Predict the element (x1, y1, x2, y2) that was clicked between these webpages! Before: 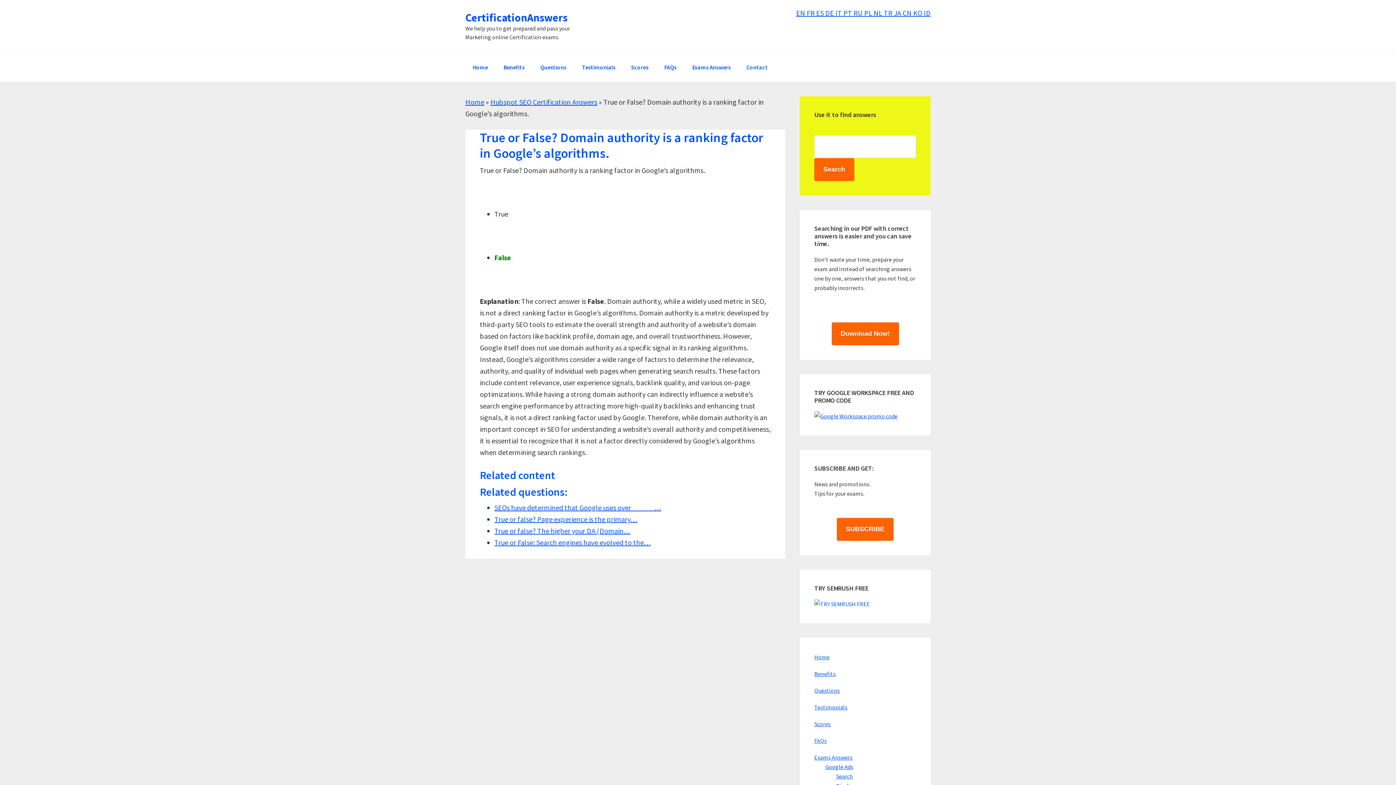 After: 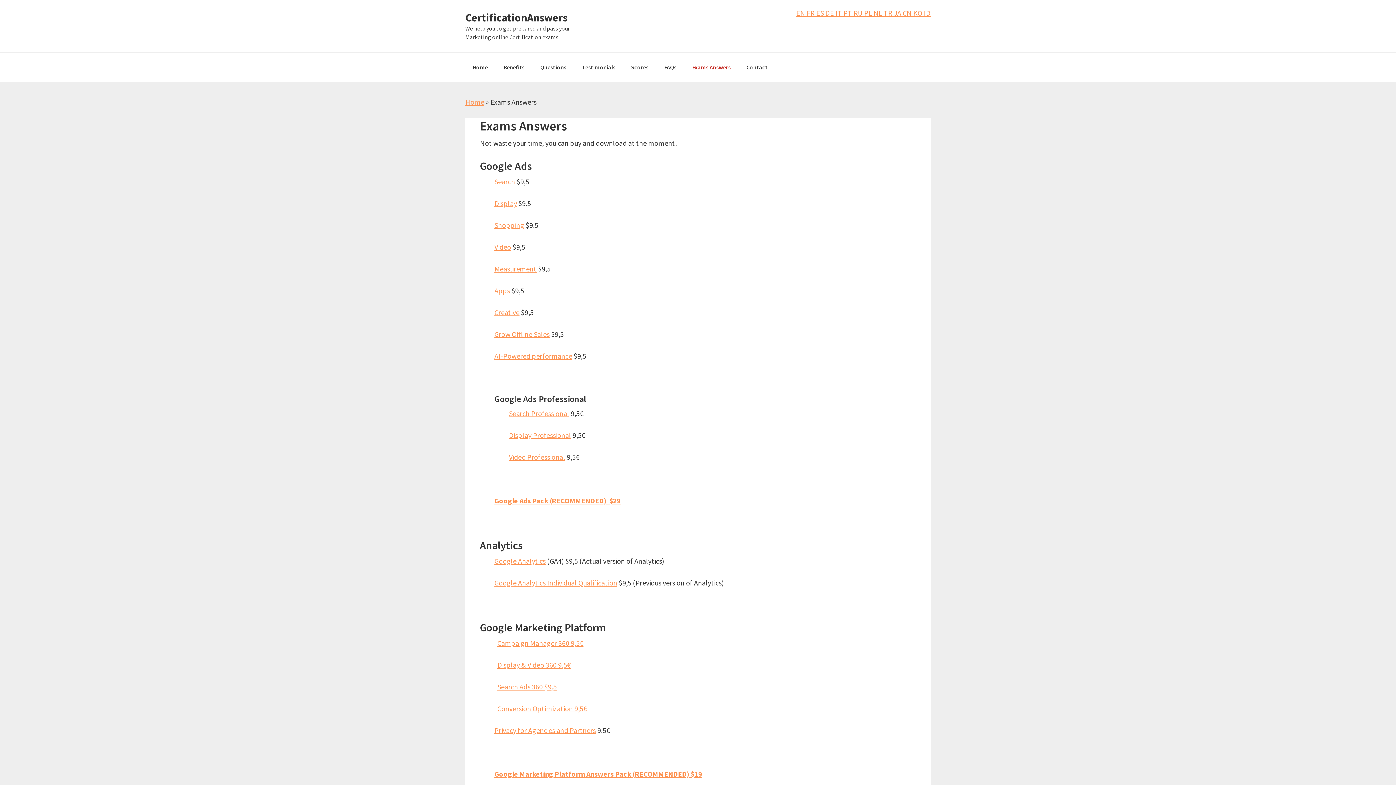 Action: label: Exams Answers bbox: (814, 754, 852, 761)